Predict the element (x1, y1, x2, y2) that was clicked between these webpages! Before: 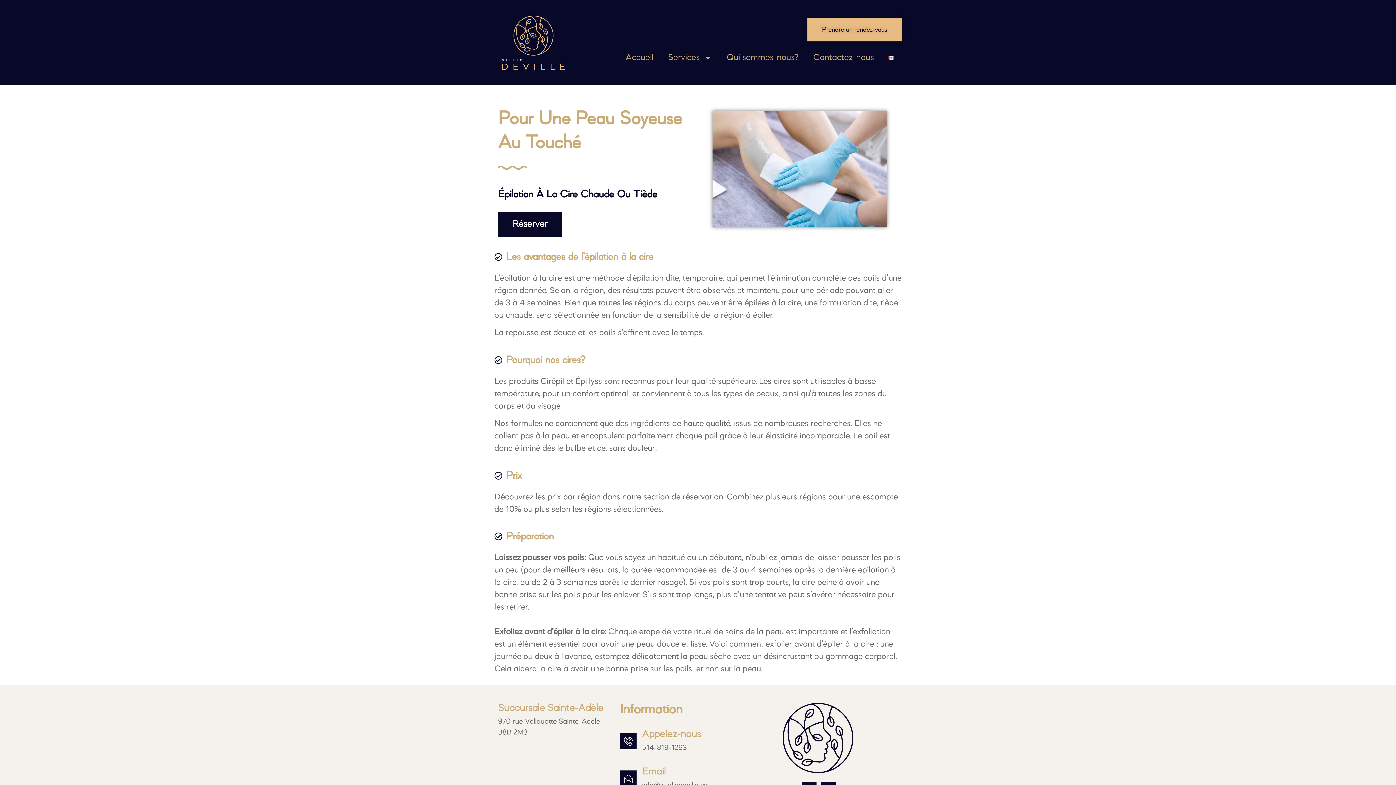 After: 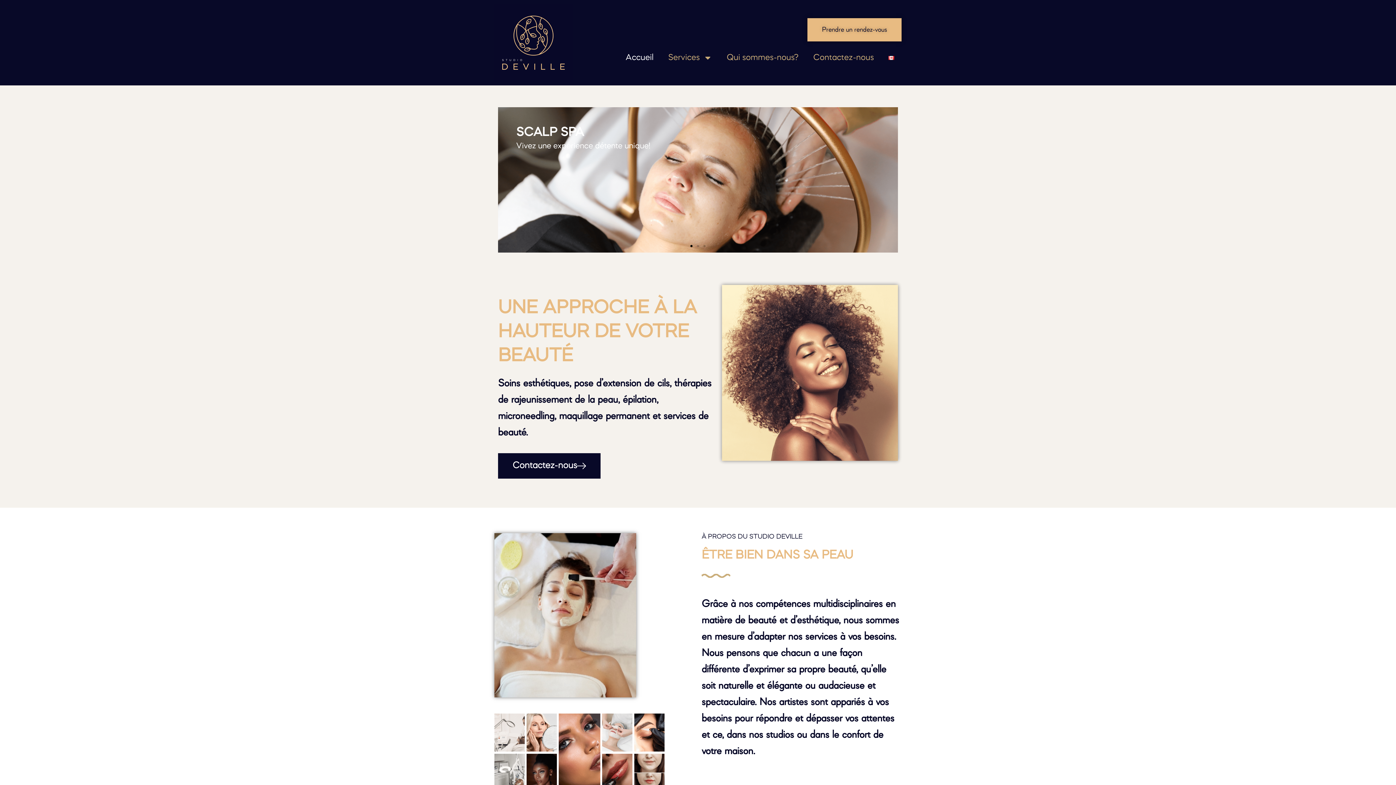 Action: bbox: (494, 3, 572, 81)